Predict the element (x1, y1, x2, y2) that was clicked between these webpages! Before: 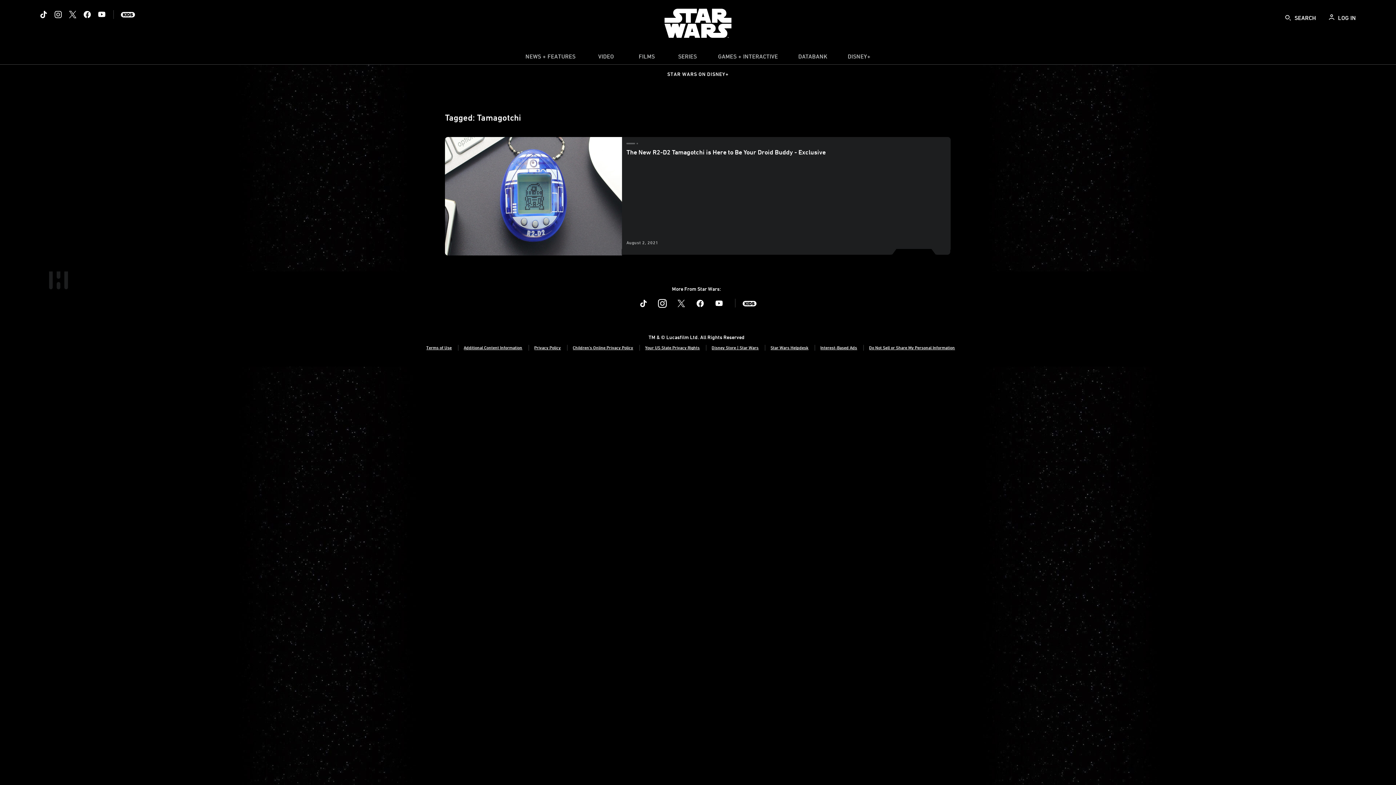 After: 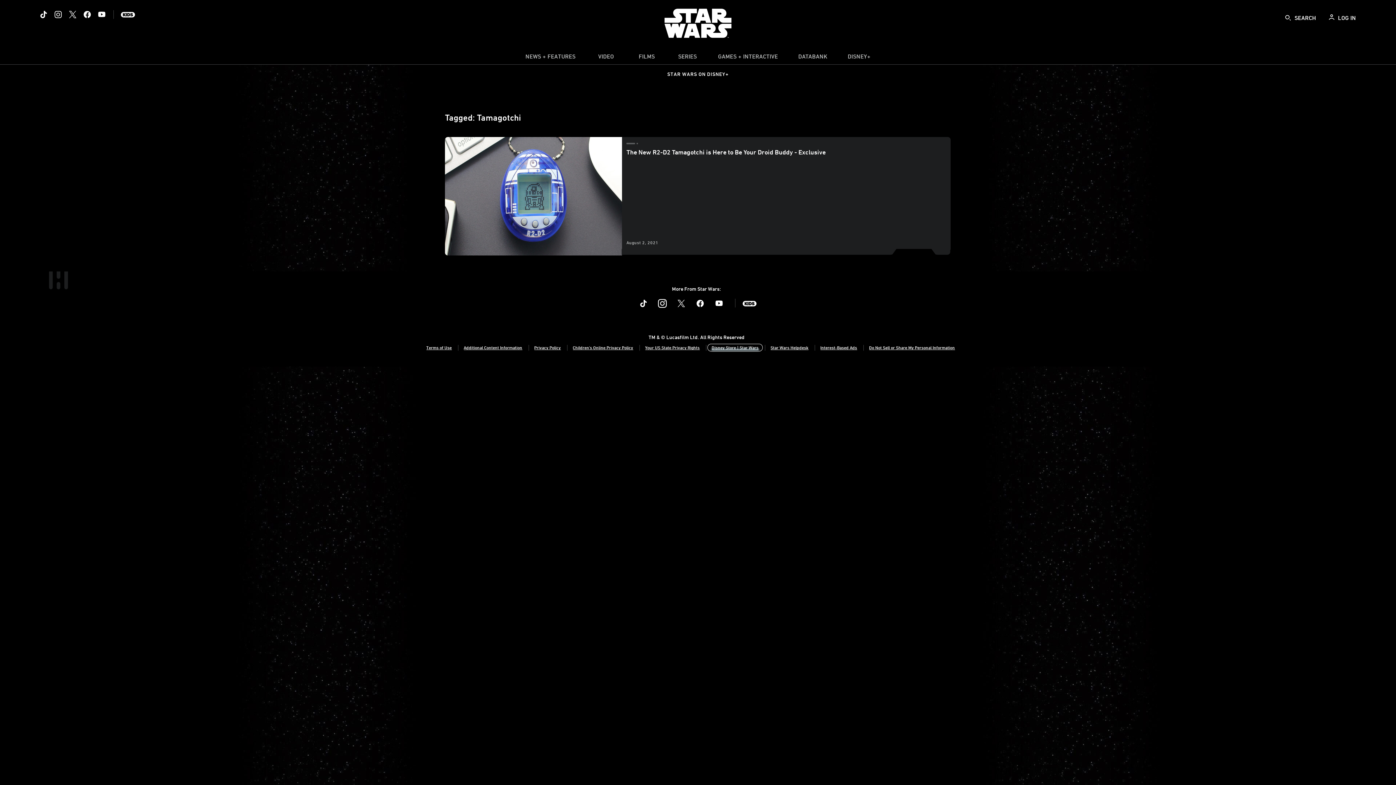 Action: label: Disney Store | Star Wars bbox: (711, 345, 758, 350)